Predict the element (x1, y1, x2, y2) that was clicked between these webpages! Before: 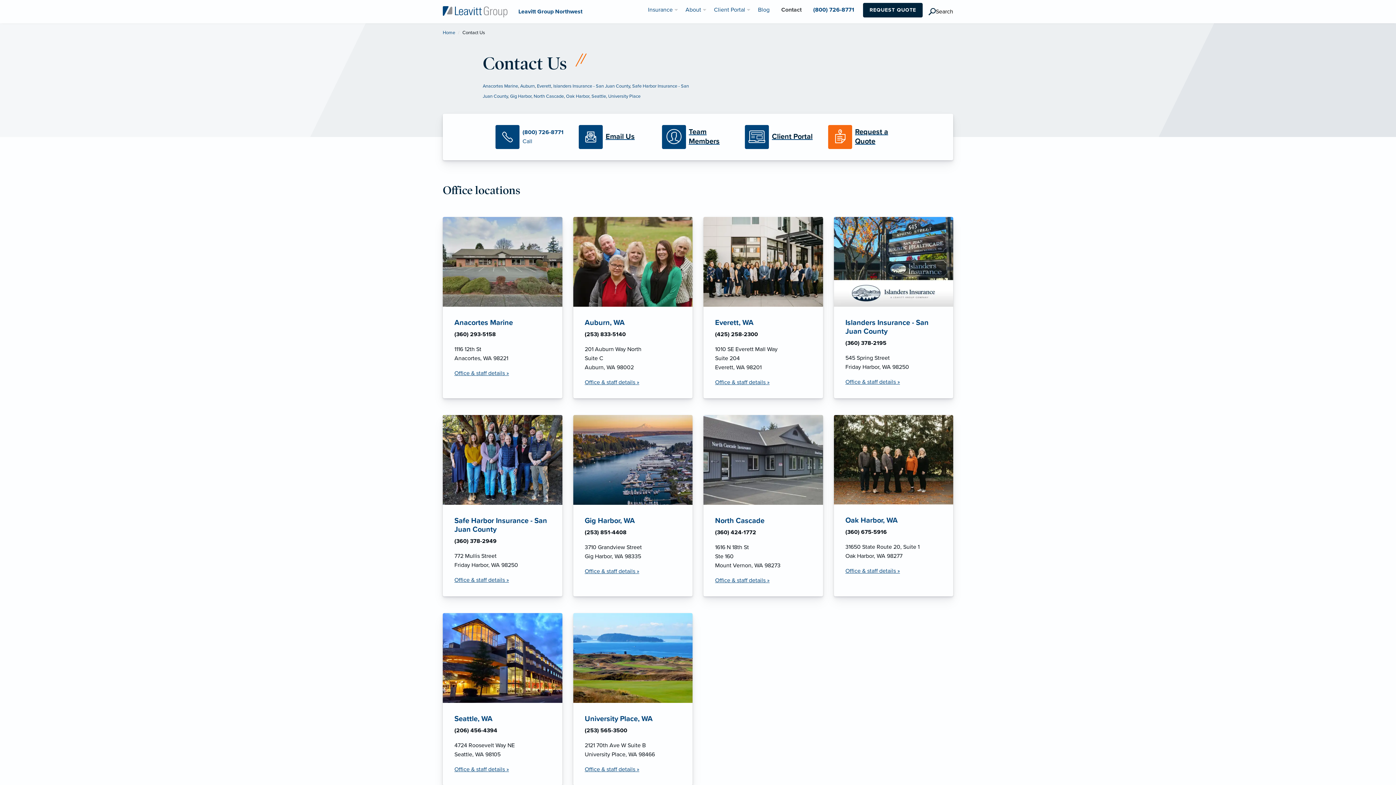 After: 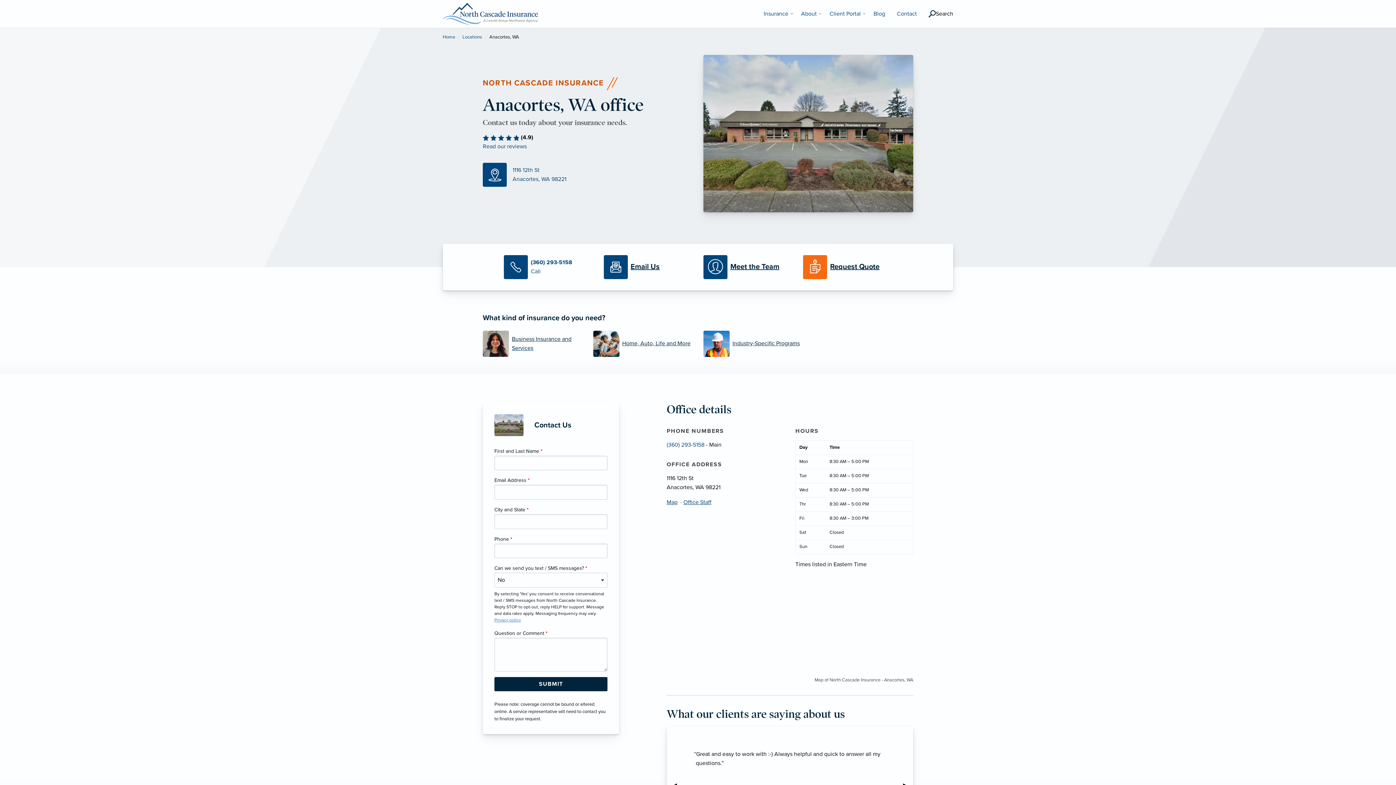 Action: bbox: (482, 83, 518, 89) label: Anacortes Marine